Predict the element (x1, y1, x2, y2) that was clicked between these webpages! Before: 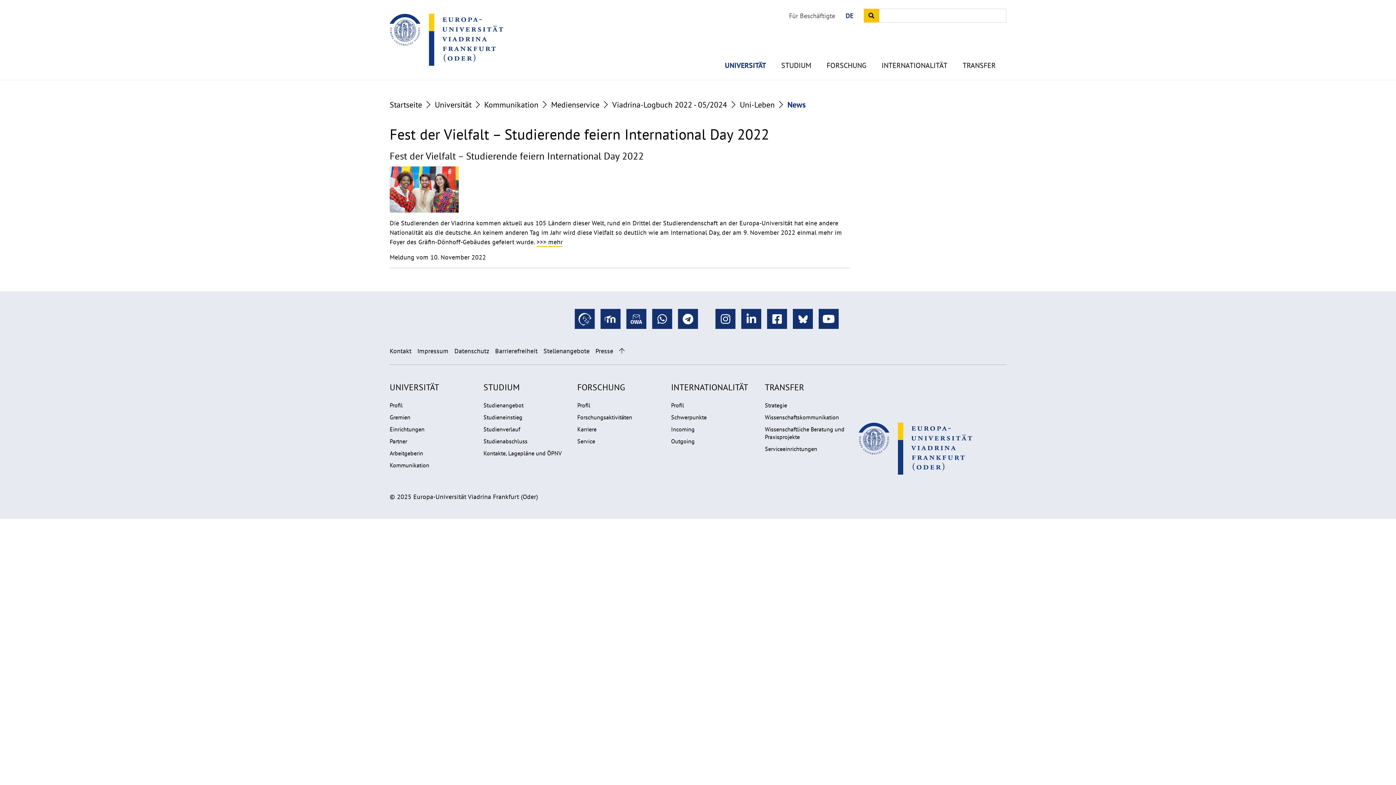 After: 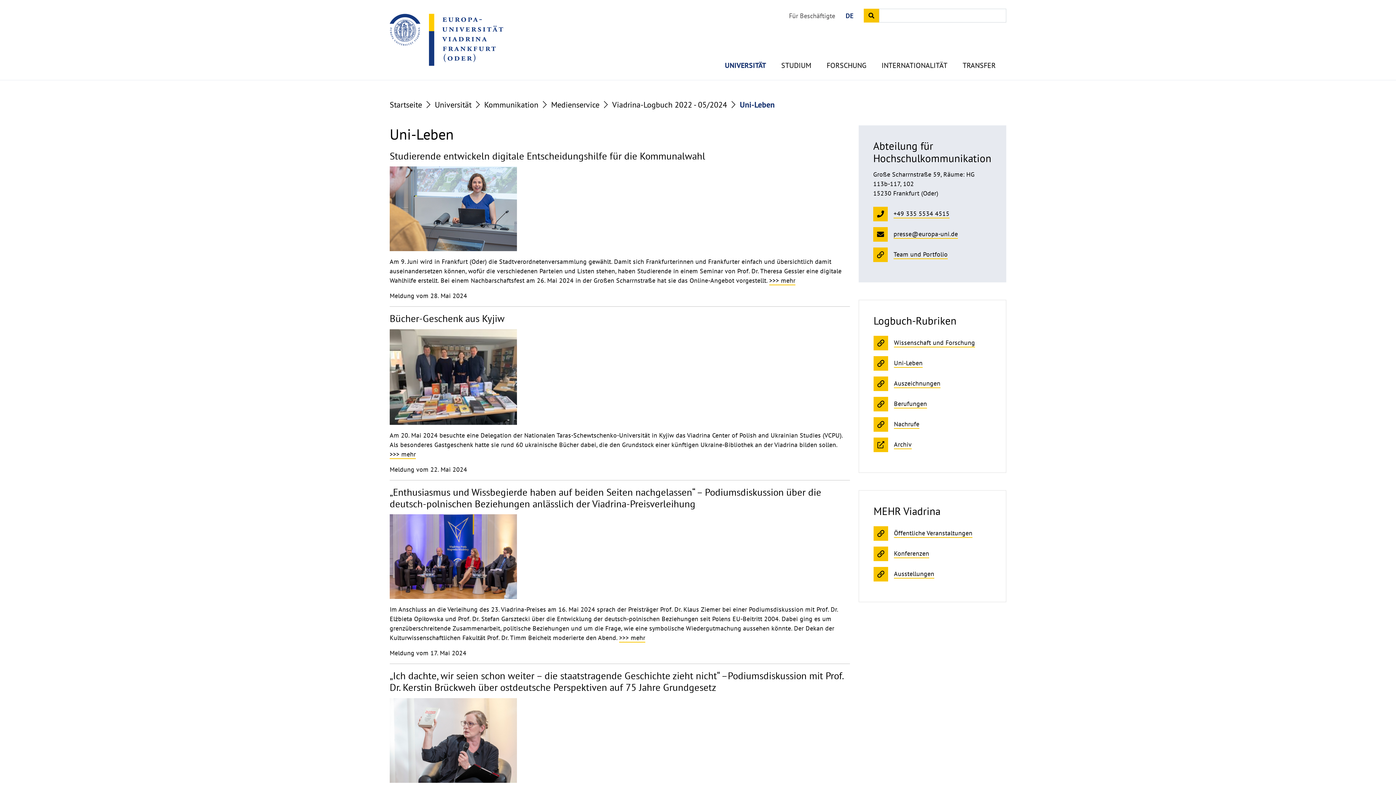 Action: label: Uni-Leben bbox: (740, 99, 774, 109)